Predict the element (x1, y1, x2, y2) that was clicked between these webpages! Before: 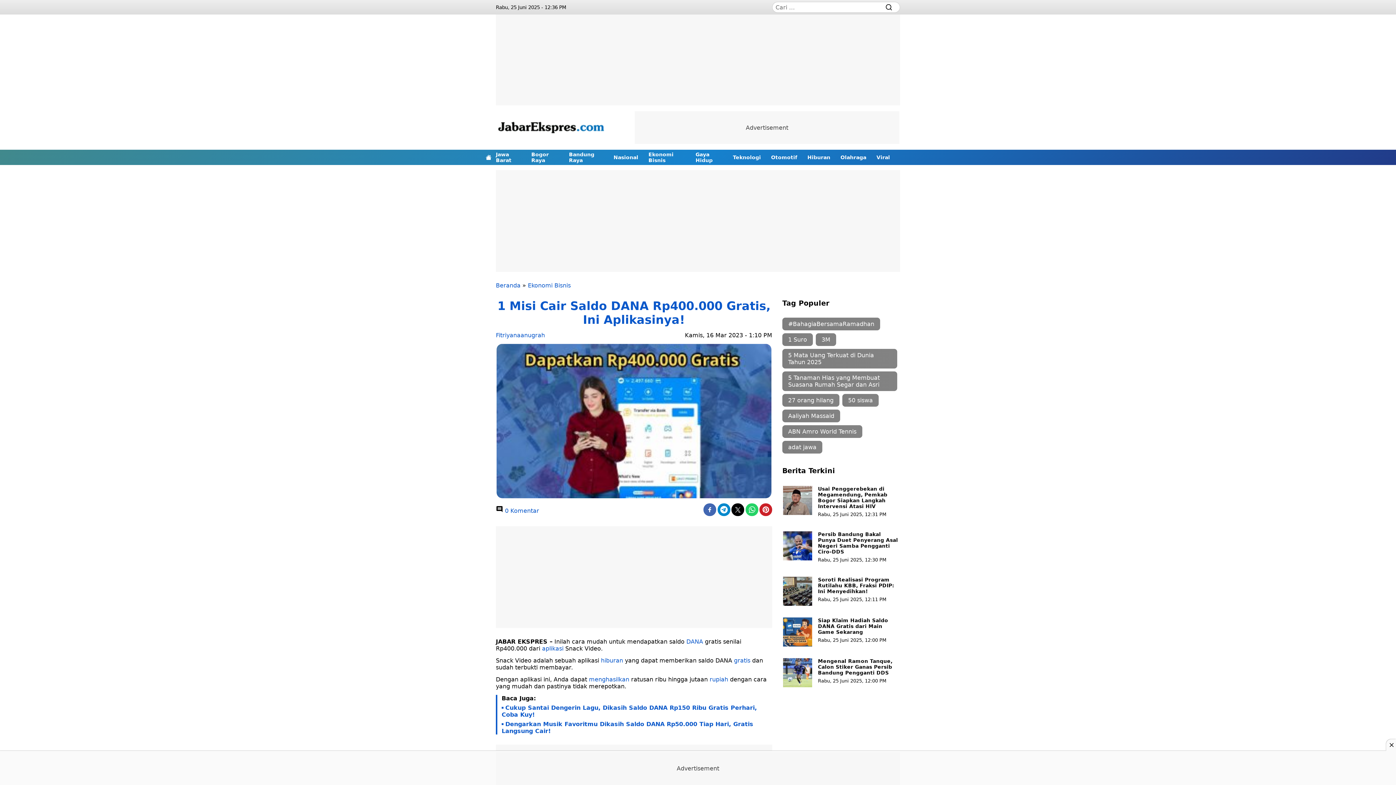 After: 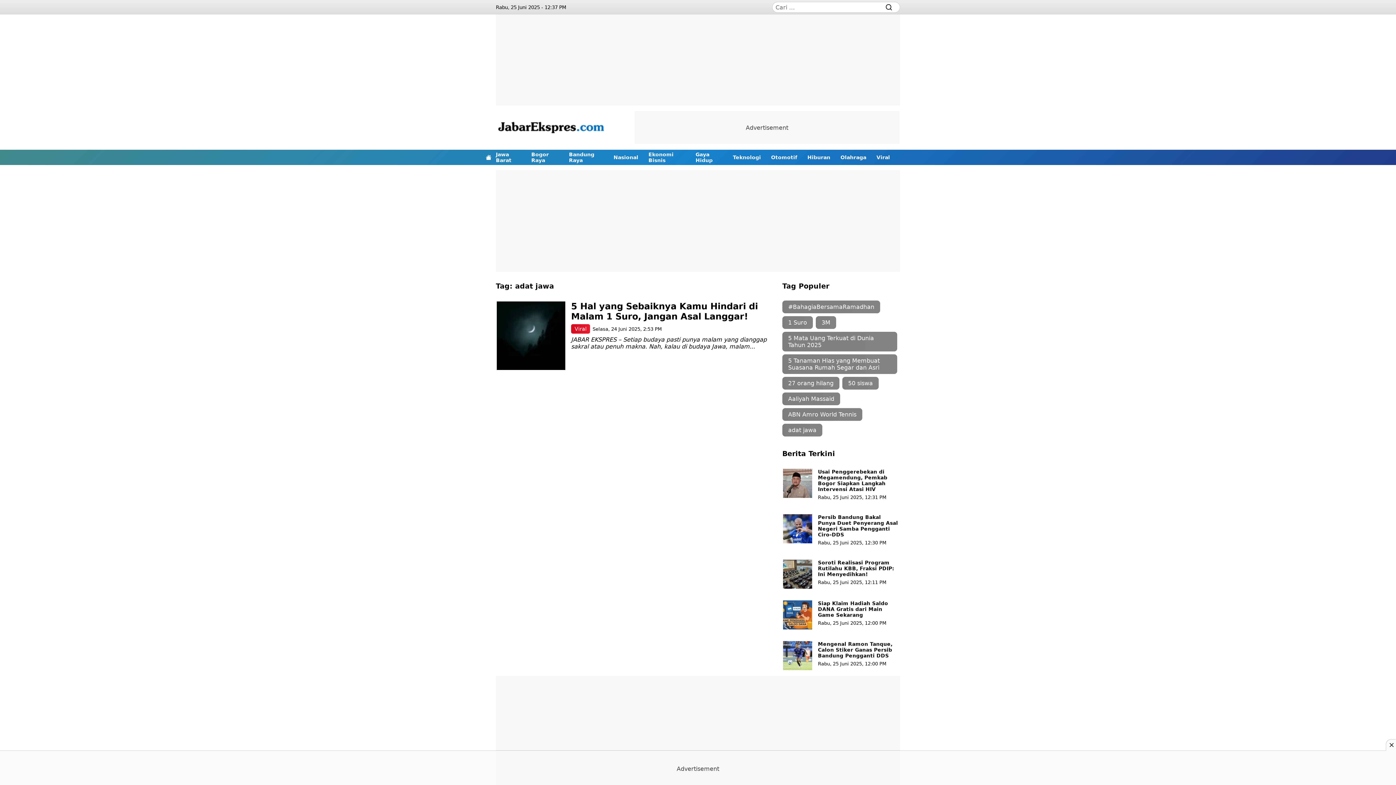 Action: label: adat jawa (1 item) bbox: (782, 441, 822, 453)